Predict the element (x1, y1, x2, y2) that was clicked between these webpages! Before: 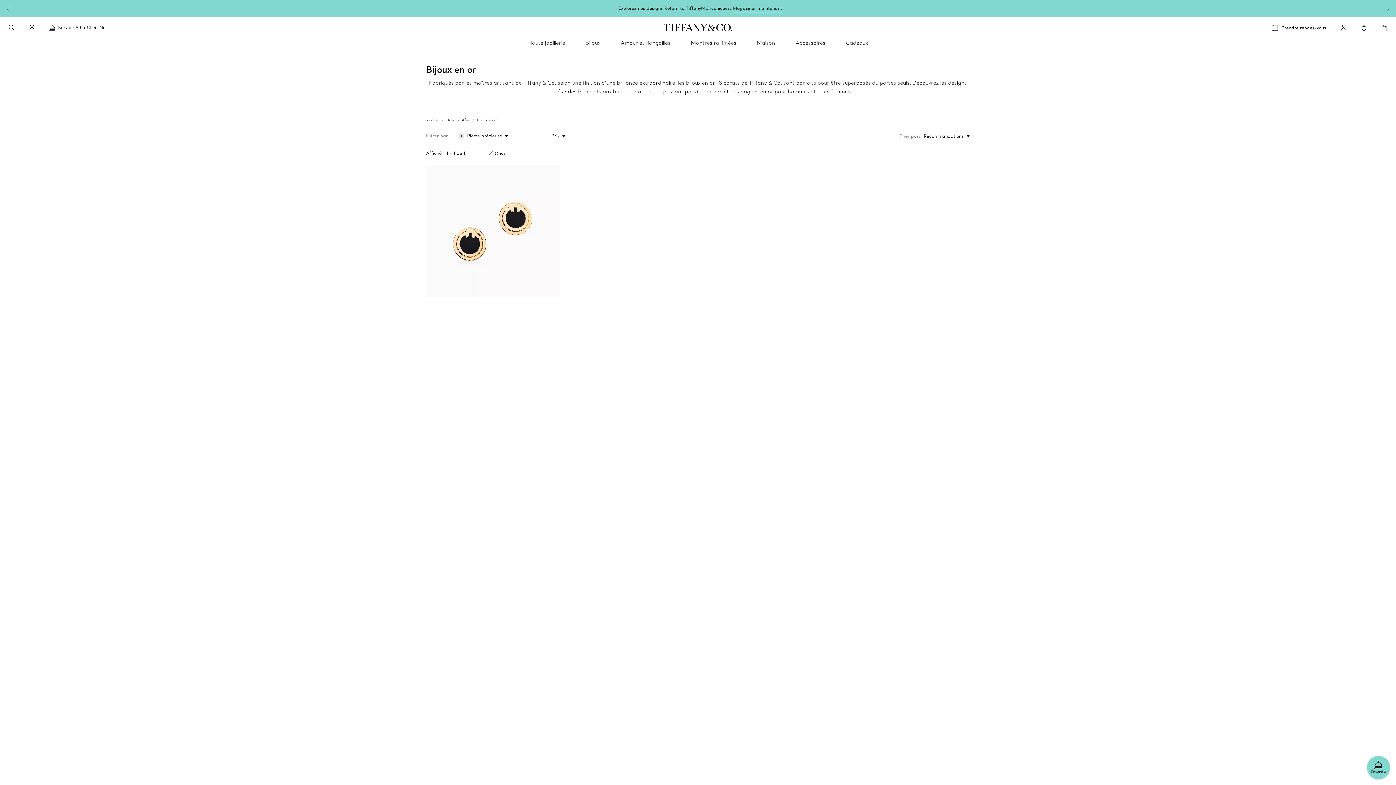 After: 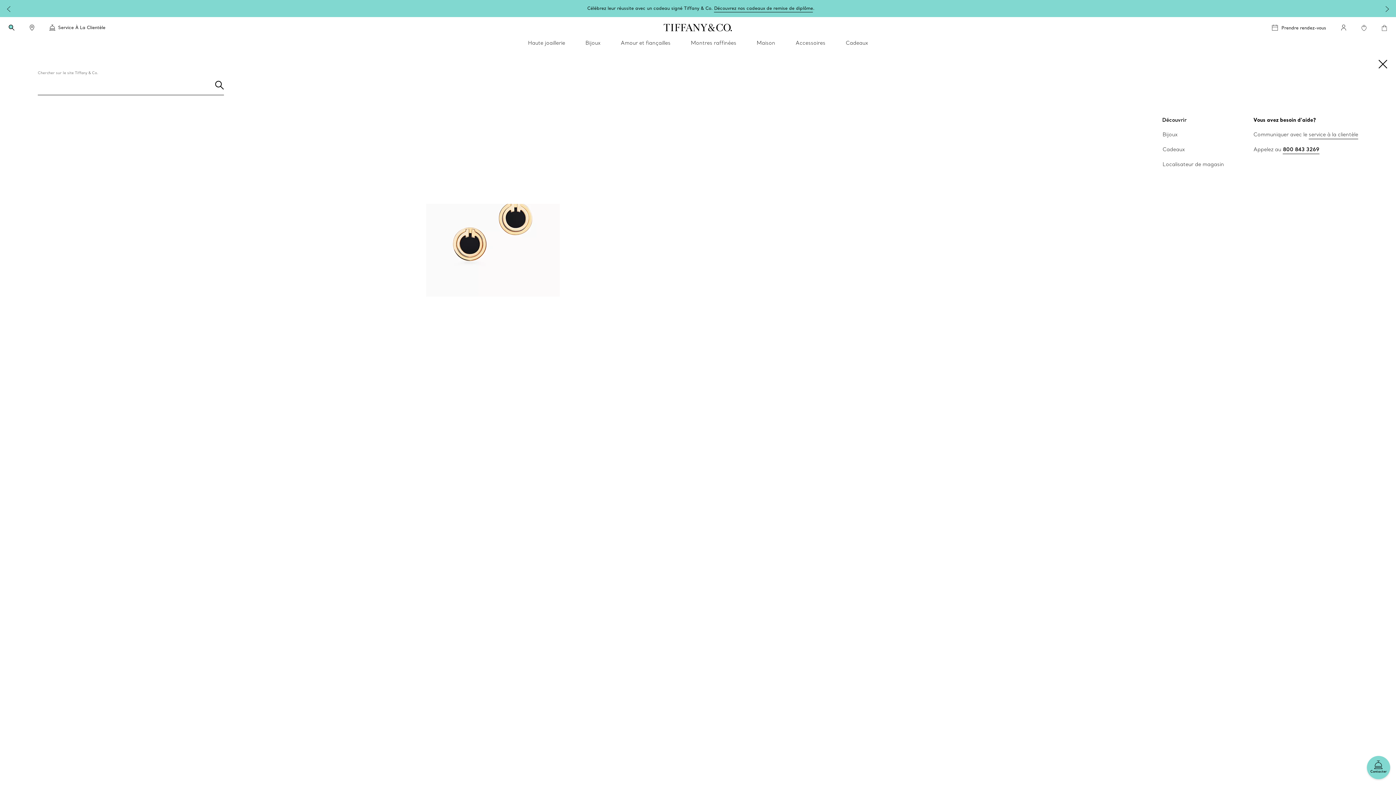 Action: label: searchicon bbox: (8, 24, 14, 30)